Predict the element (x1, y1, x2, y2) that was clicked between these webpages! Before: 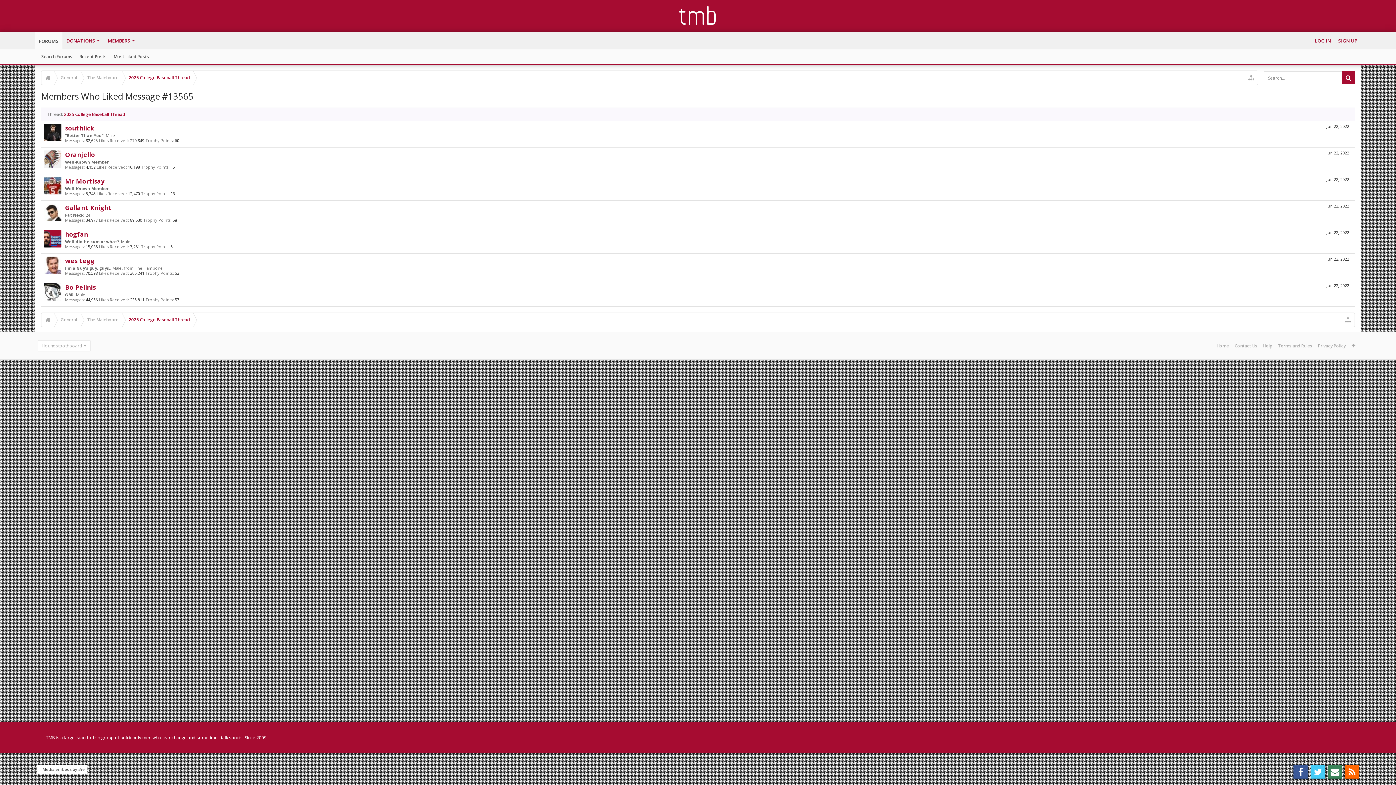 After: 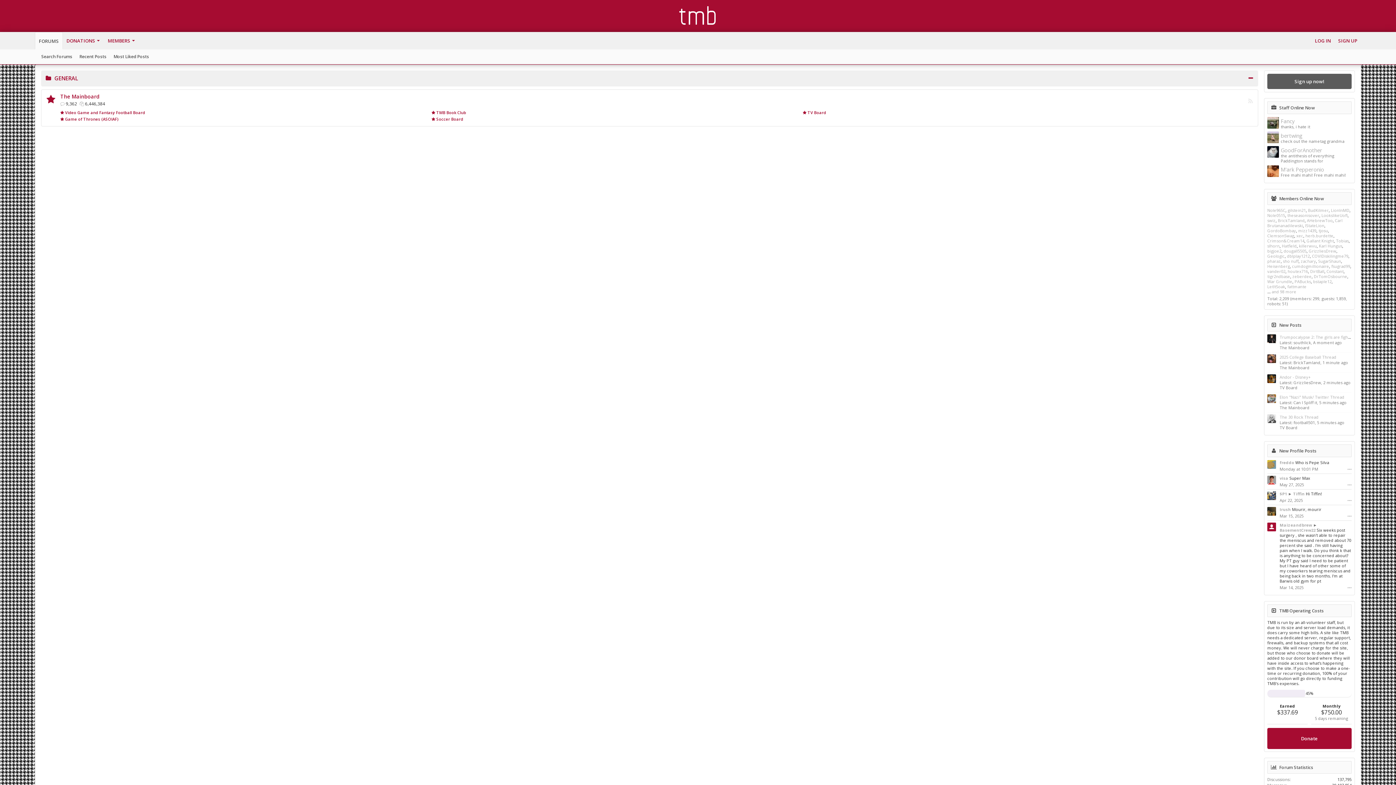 Action: bbox: (41, 70, 54, 85)